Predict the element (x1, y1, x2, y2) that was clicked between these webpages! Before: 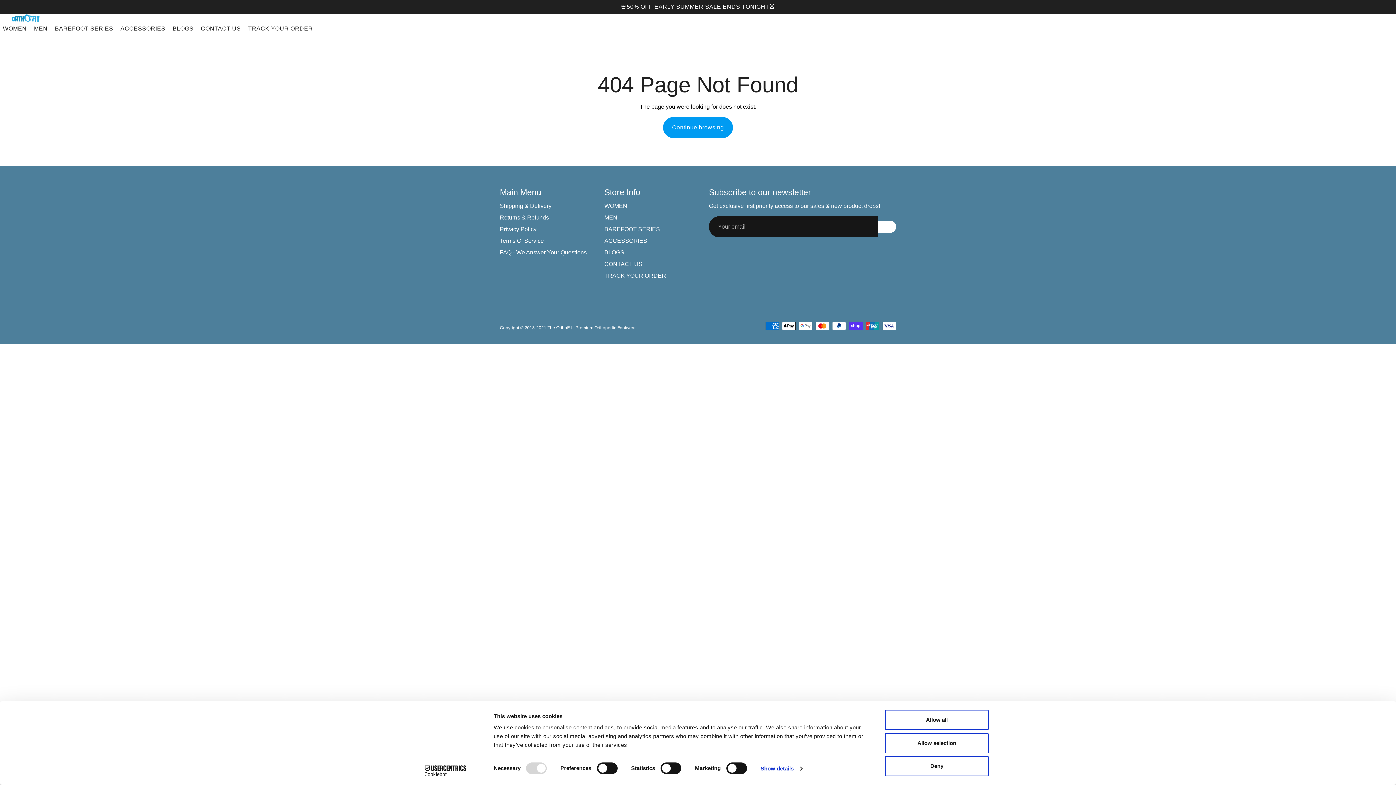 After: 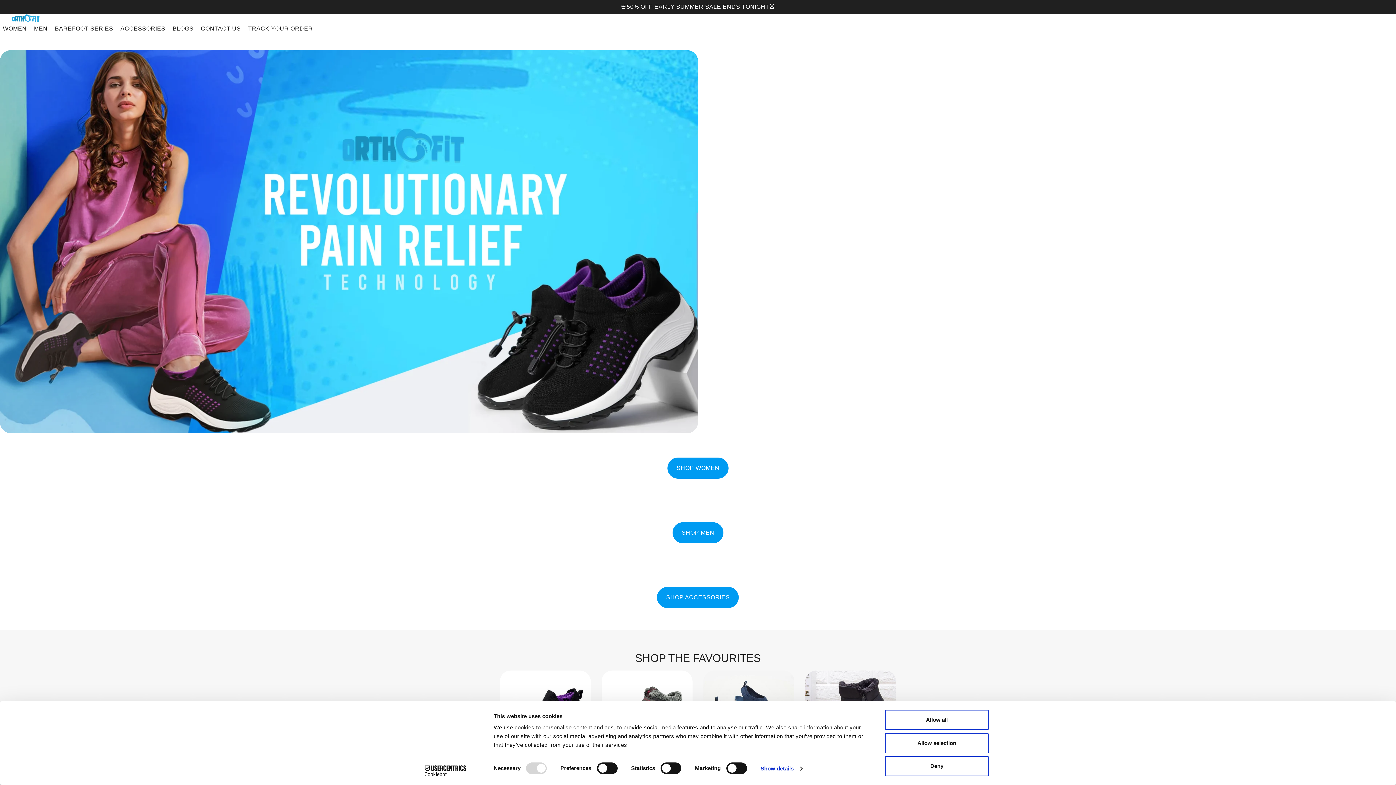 Action: label: The OrthoFit - Premium Orthopedic Footwear bbox: (547, 325, 636, 330)